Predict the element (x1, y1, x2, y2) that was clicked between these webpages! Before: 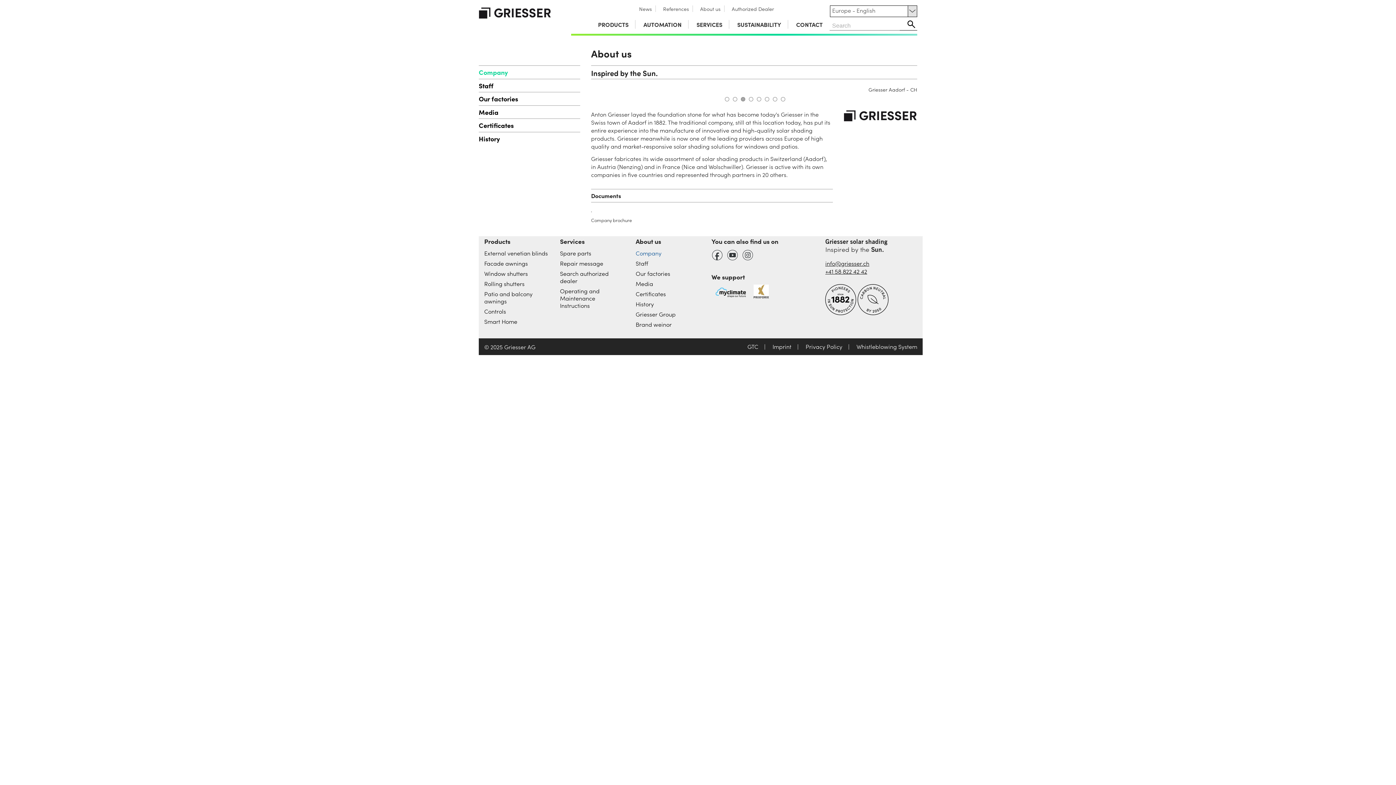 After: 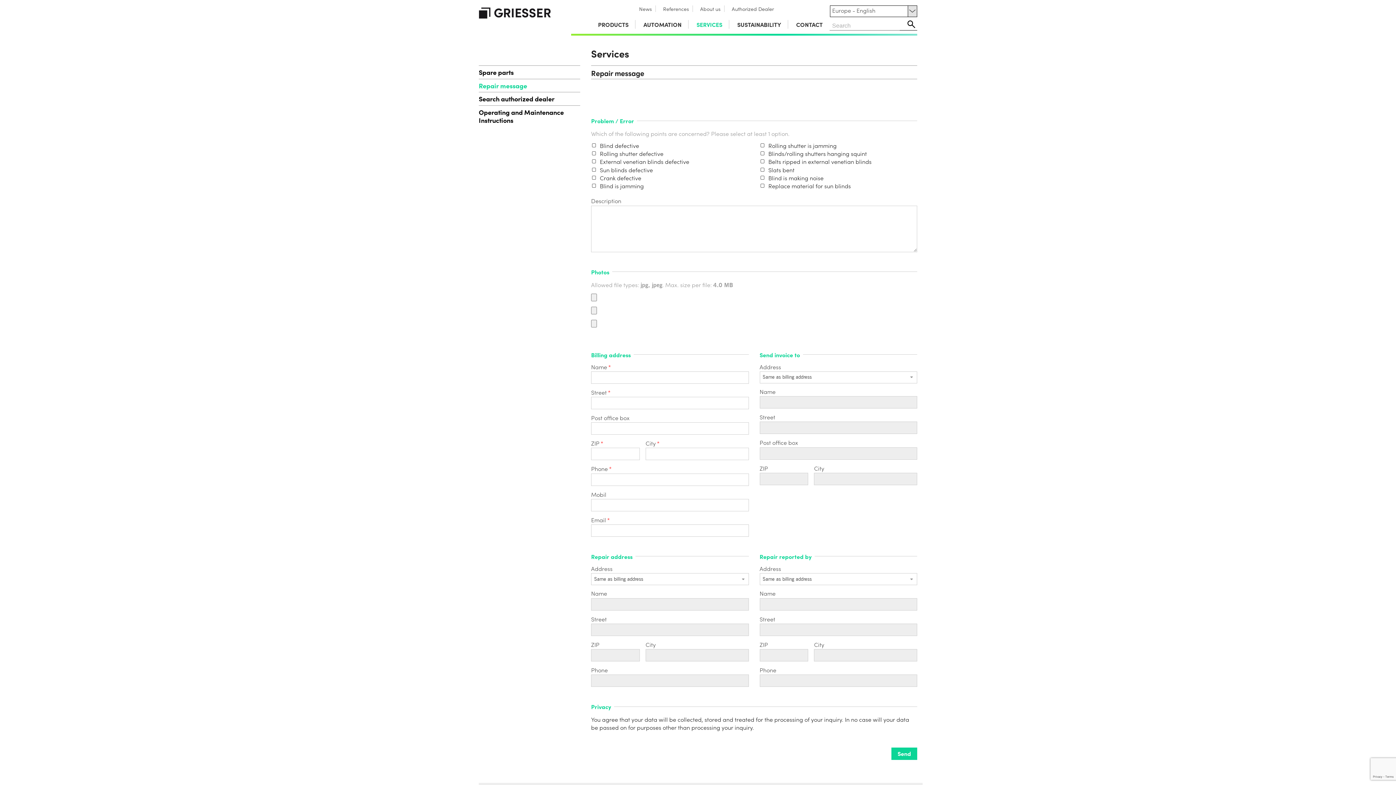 Action: label: Repair message bbox: (560, 259, 603, 267)